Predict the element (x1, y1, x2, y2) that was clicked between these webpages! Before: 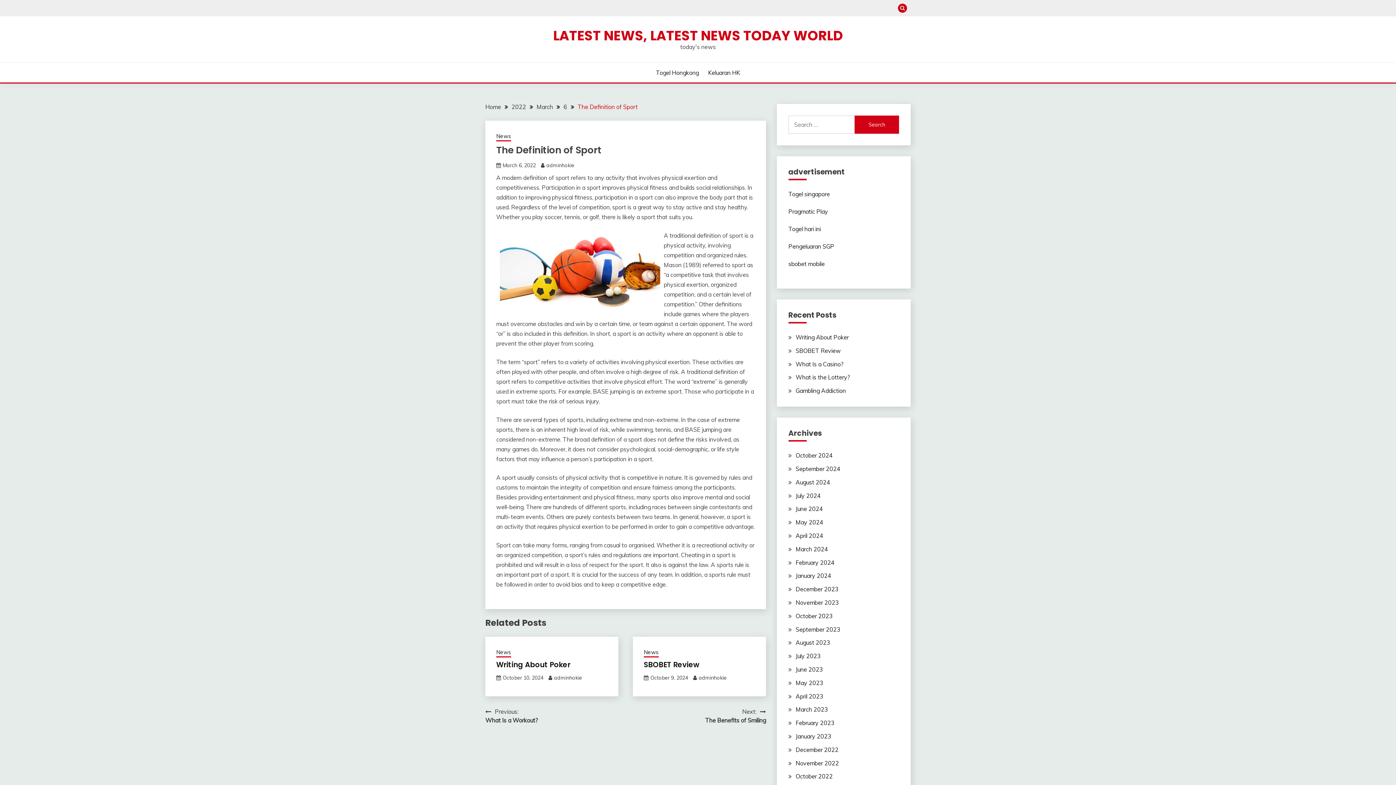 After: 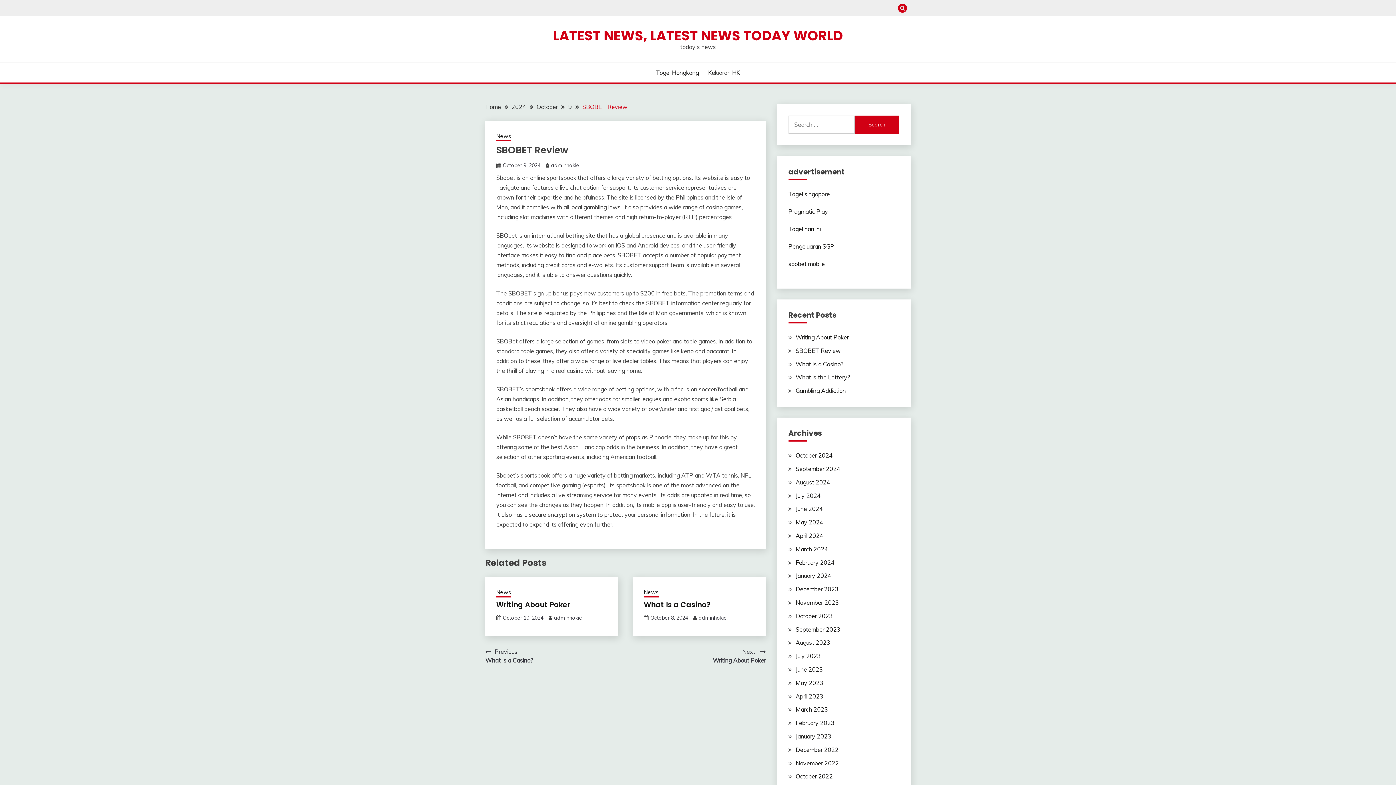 Action: label: October 9, 2024 bbox: (650, 674, 688, 681)